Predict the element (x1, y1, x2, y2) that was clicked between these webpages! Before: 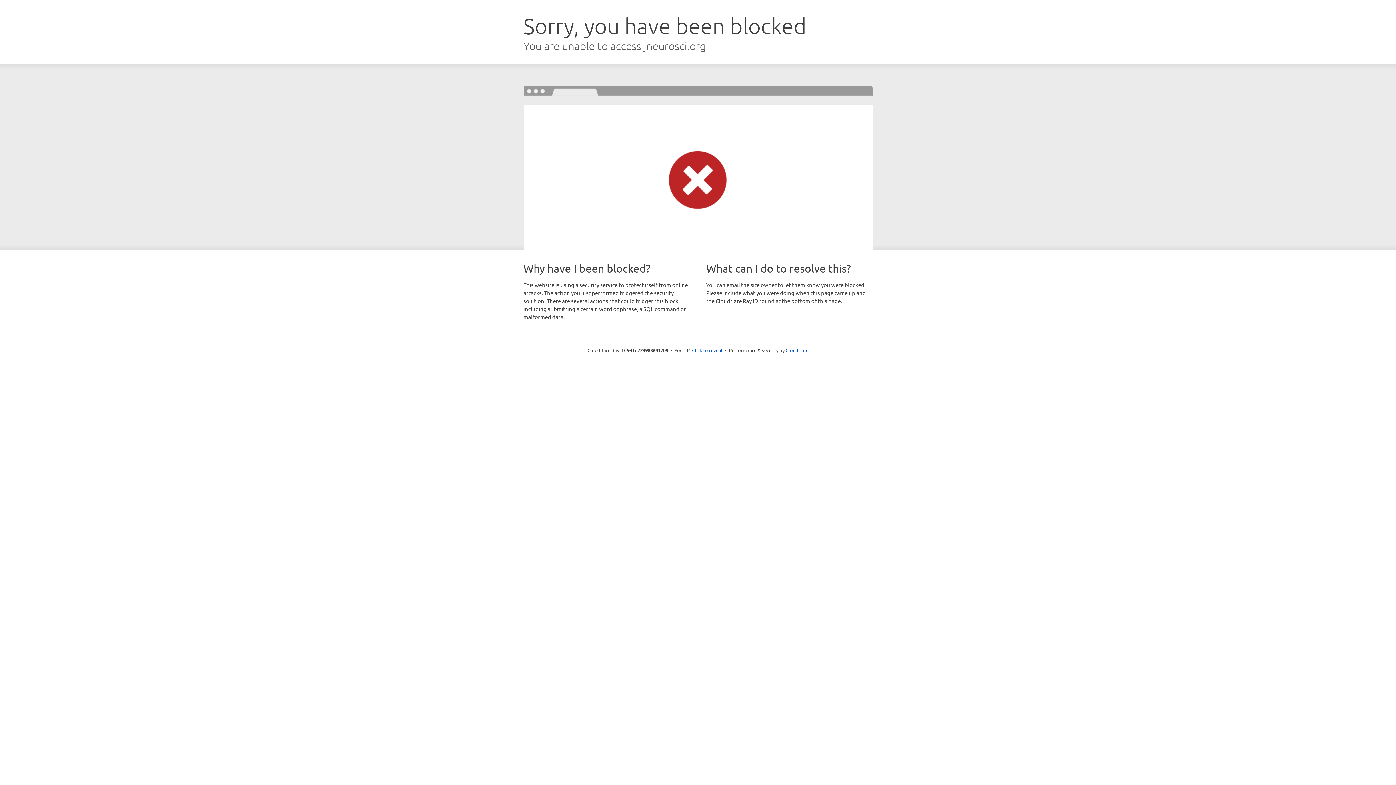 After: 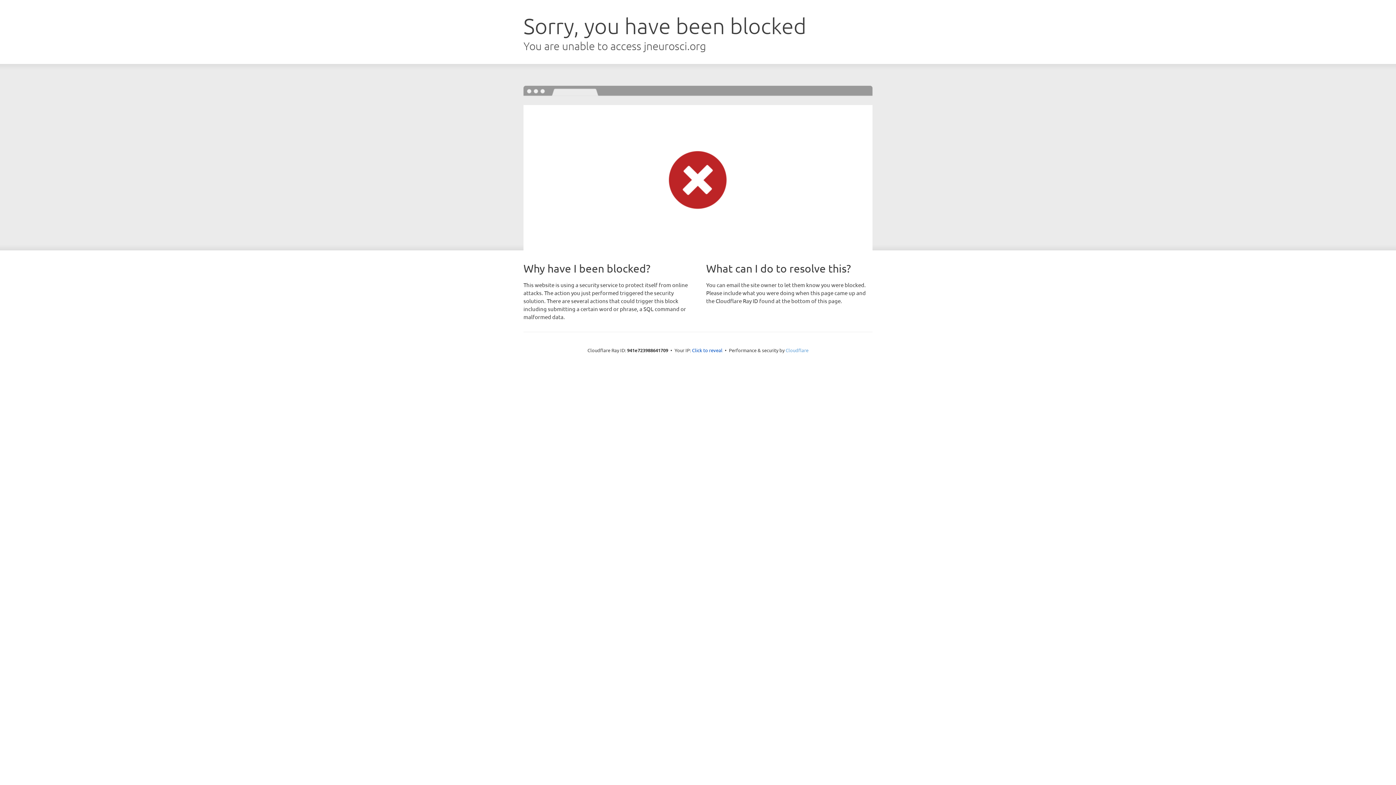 Action: bbox: (785, 347, 808, 353) label: Cloudflare